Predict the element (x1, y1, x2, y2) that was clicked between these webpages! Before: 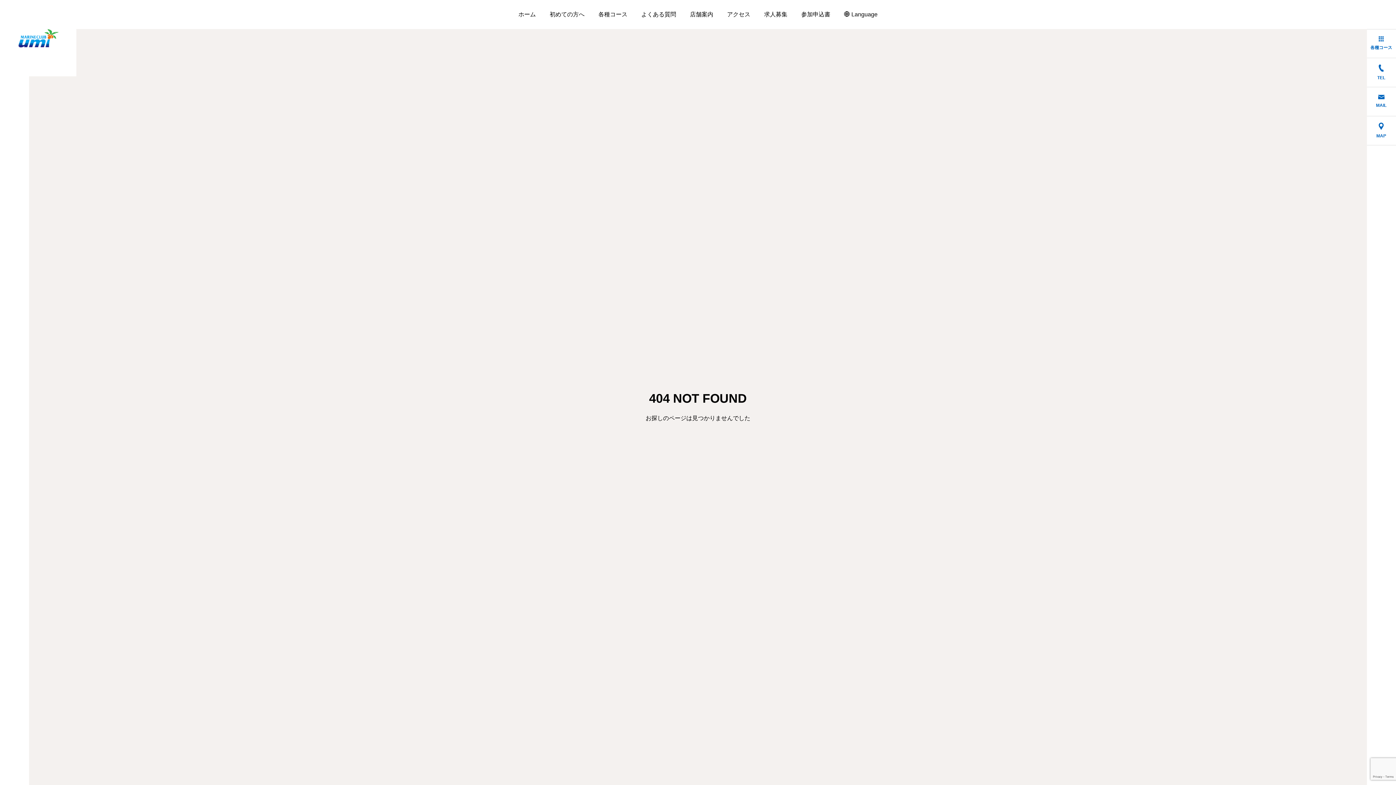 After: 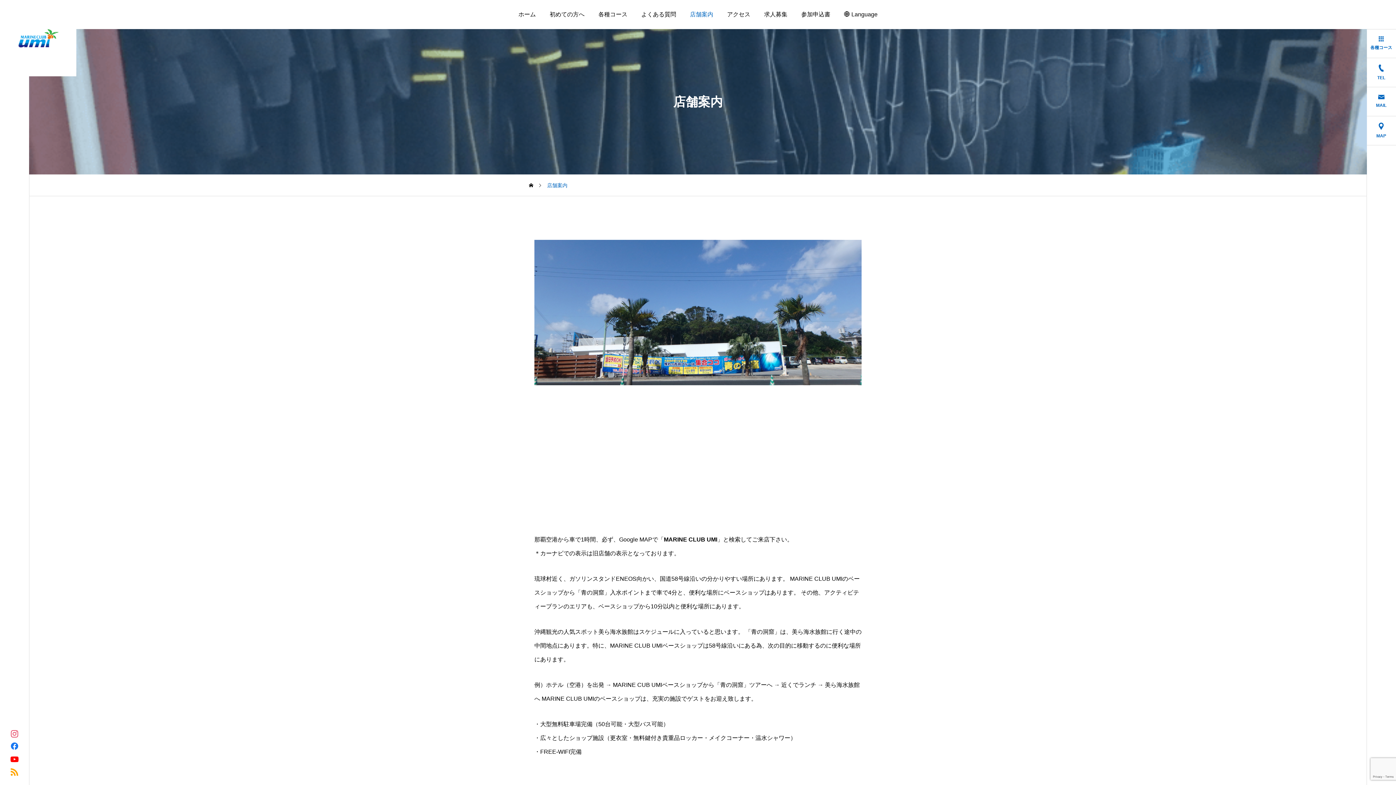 Action: label: 店舗案内 bbox: (683, 0, 720, 29)